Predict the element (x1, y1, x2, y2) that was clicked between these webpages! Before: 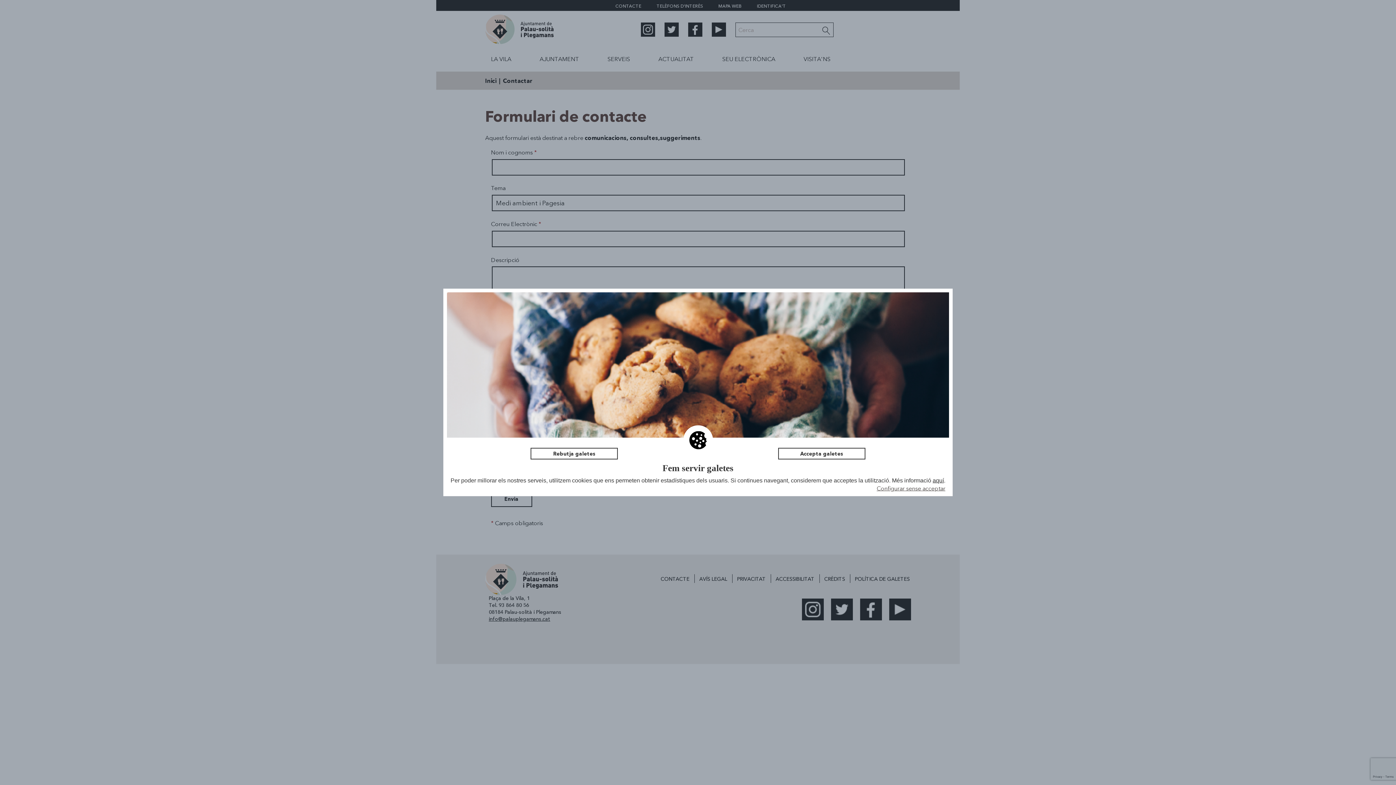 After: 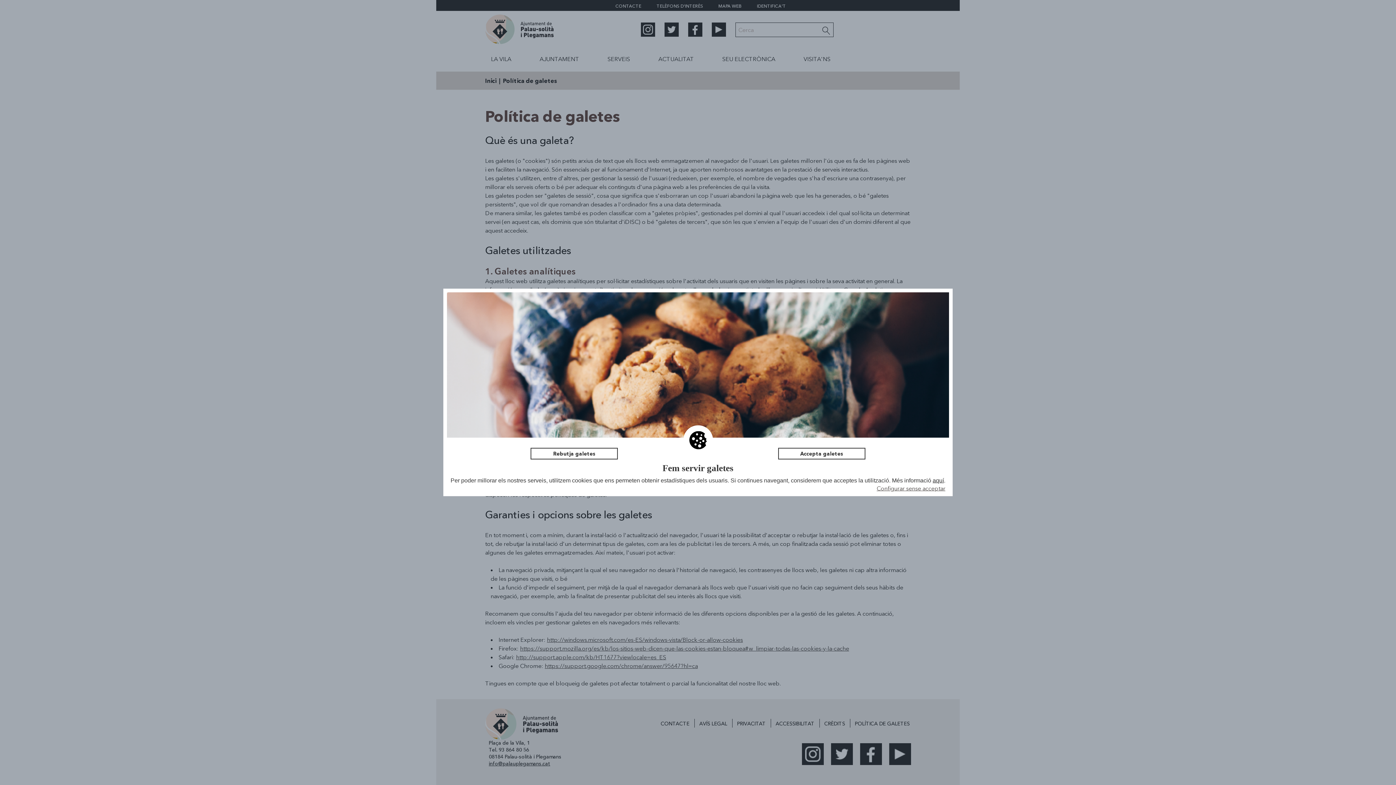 Action: label: aquí bbox: (932, 477, 944, 483)